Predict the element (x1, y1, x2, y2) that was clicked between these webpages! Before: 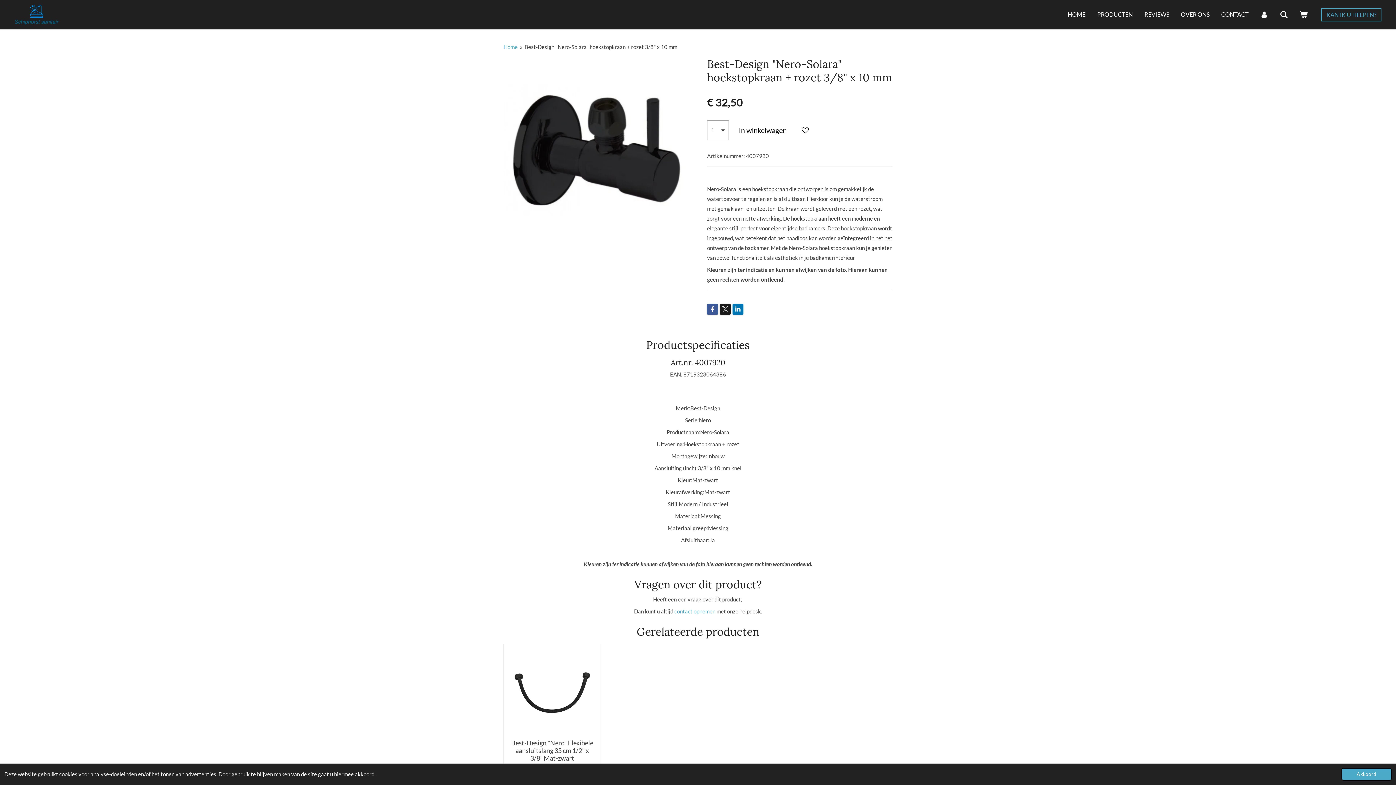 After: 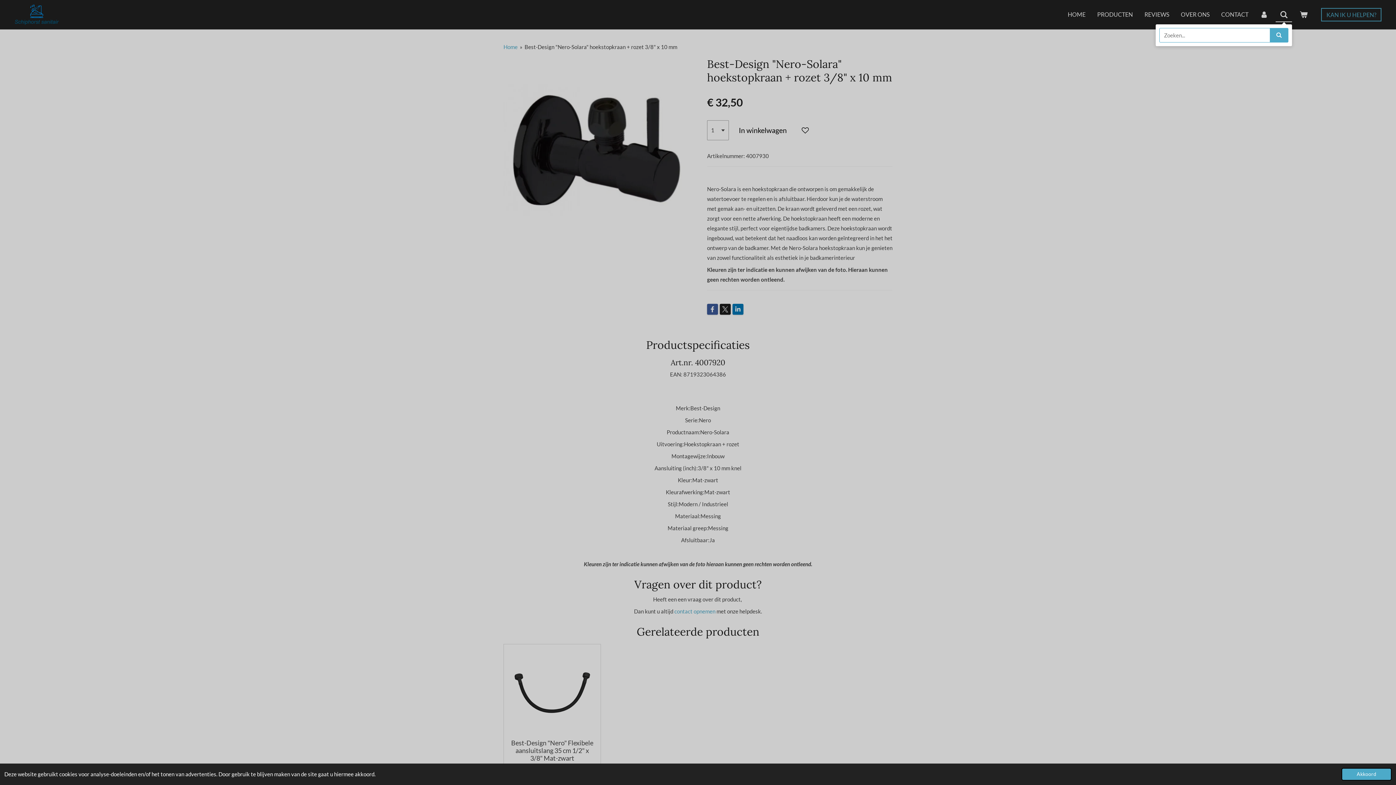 Action: bbox: (1276, 7, 1292, 22)